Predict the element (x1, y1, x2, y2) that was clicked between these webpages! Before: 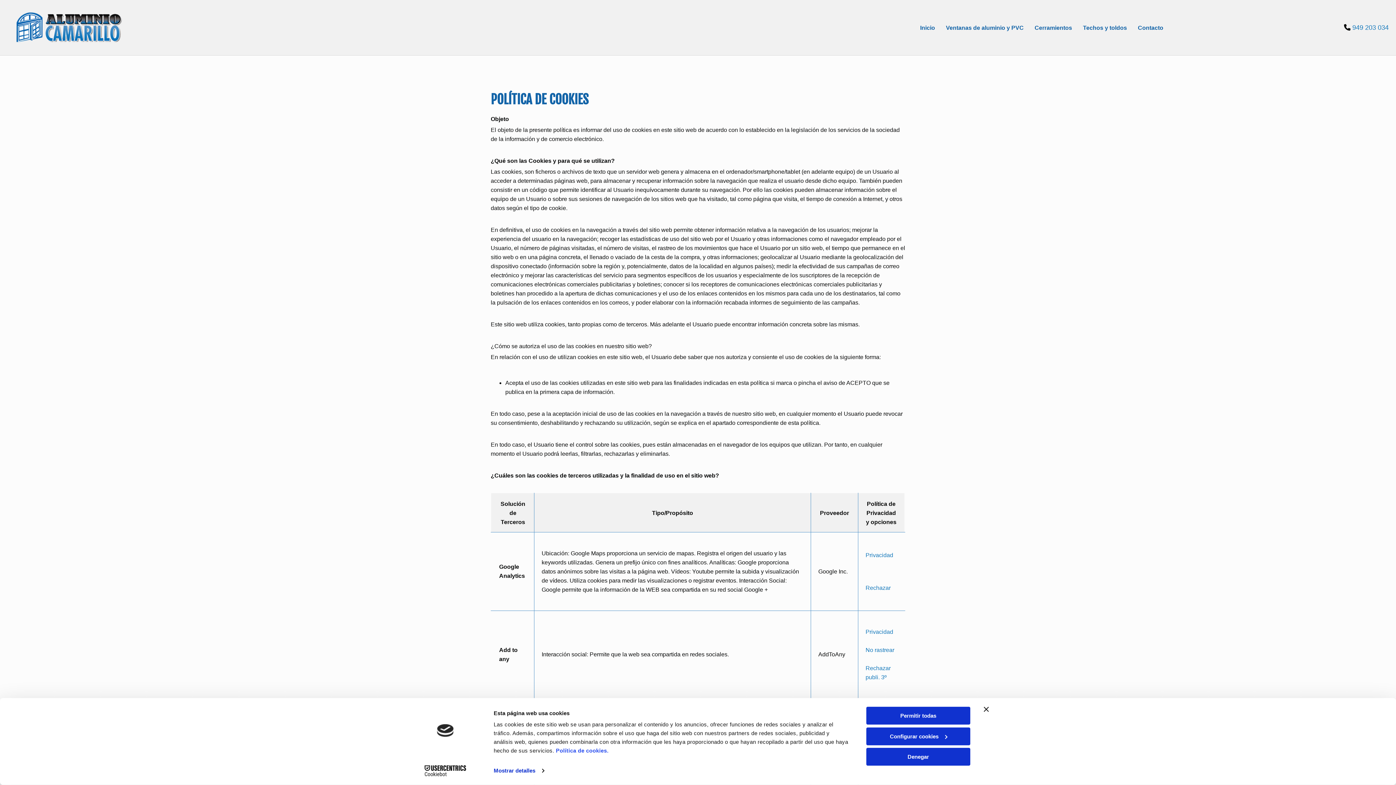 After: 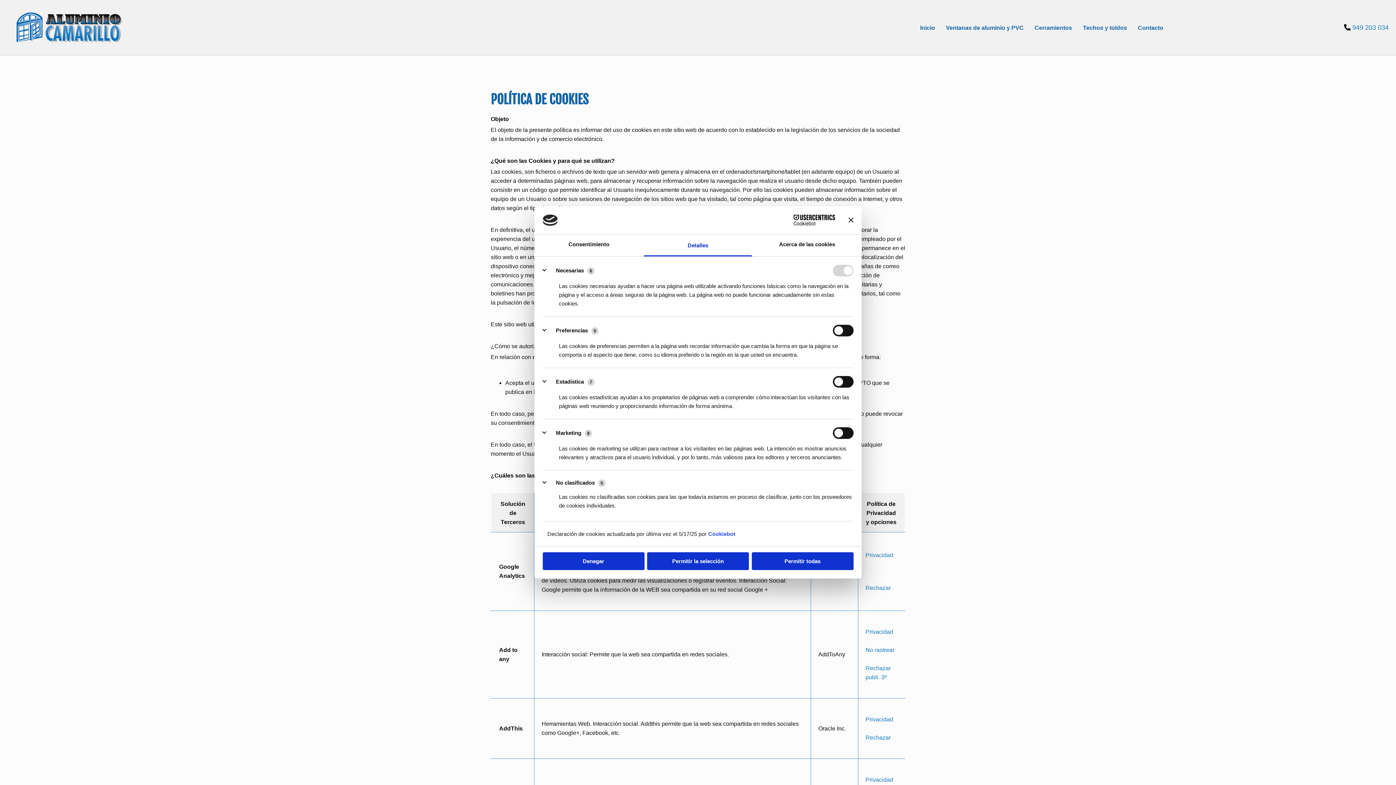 Action: label: Mostrar detalles bbox: (493, 765, 544, 776)